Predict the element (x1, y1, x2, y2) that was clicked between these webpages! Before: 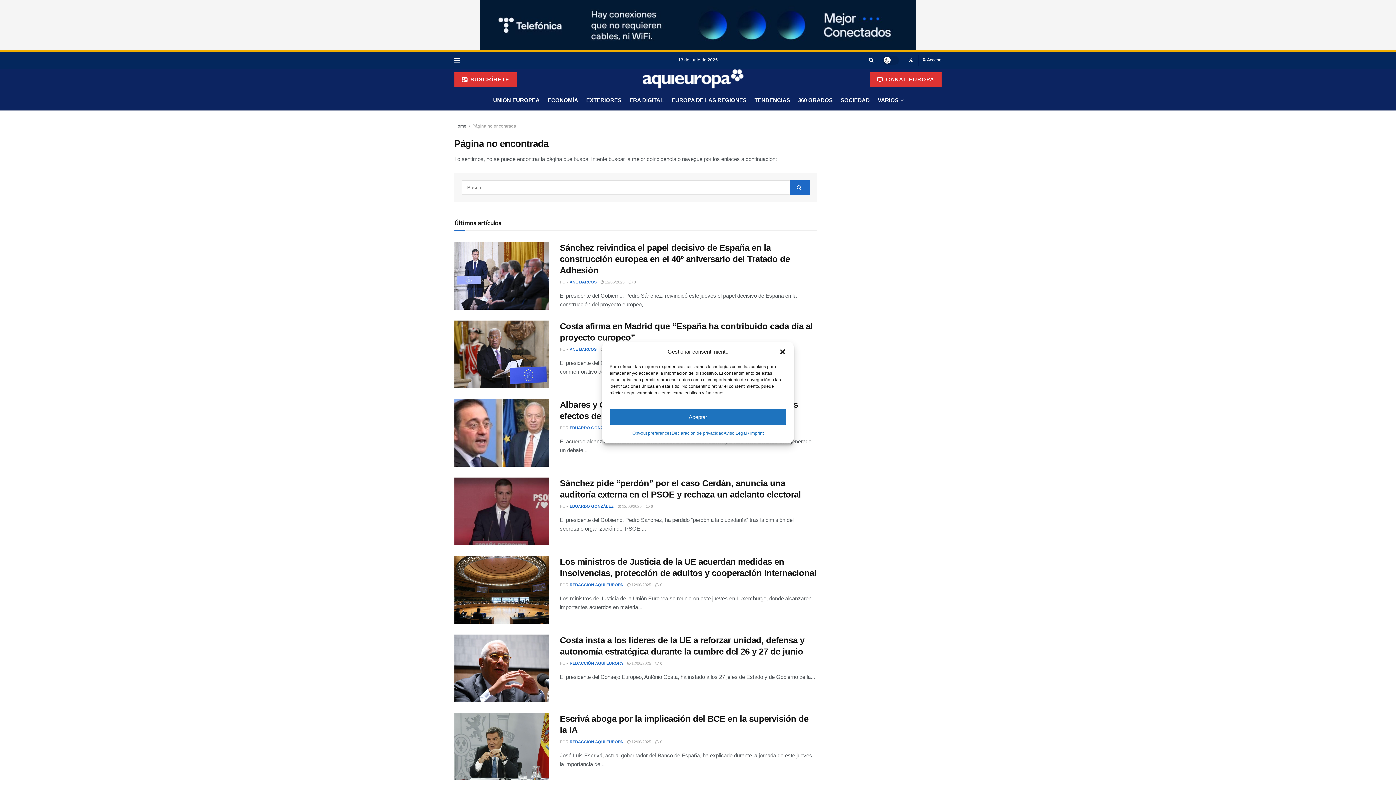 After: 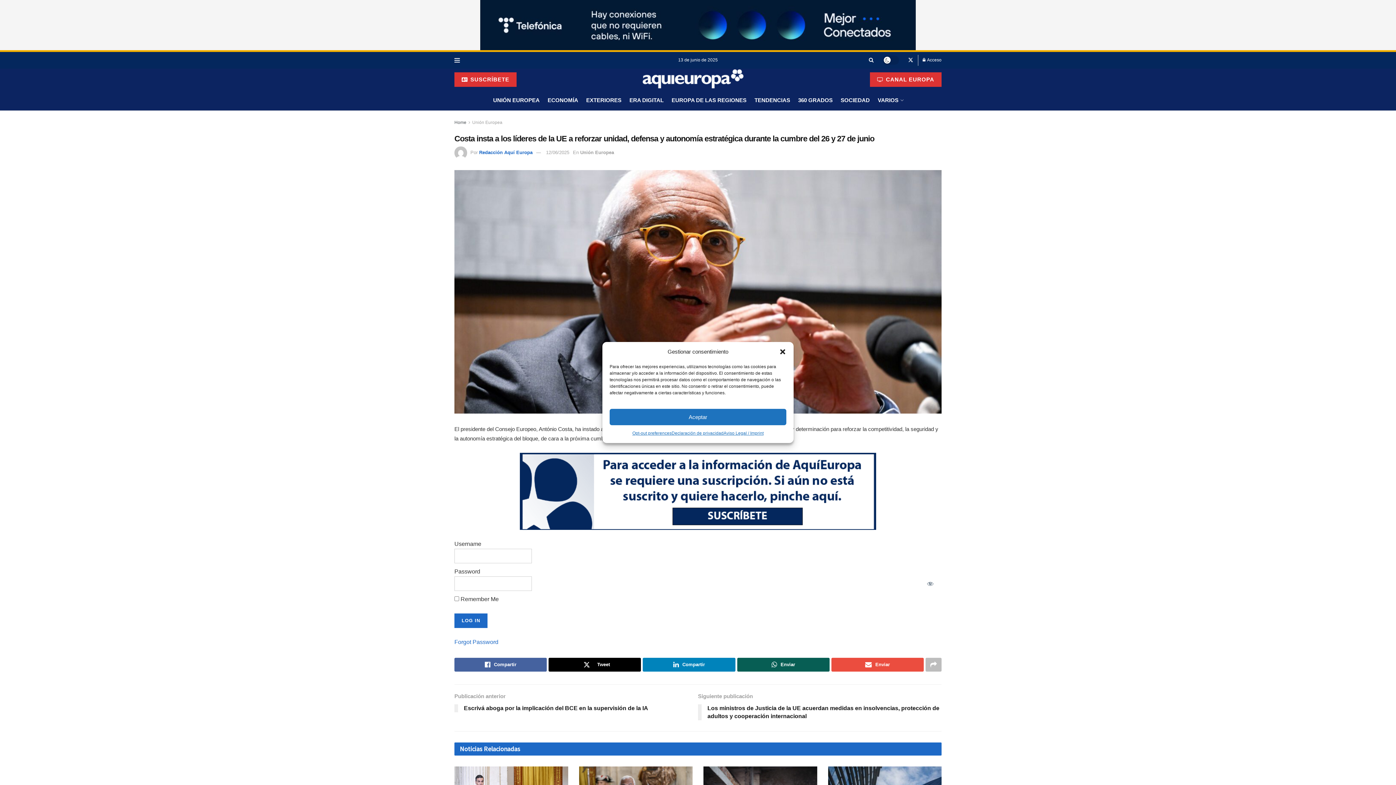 Action: bbox: (655, 661, 662, 665) label:  0